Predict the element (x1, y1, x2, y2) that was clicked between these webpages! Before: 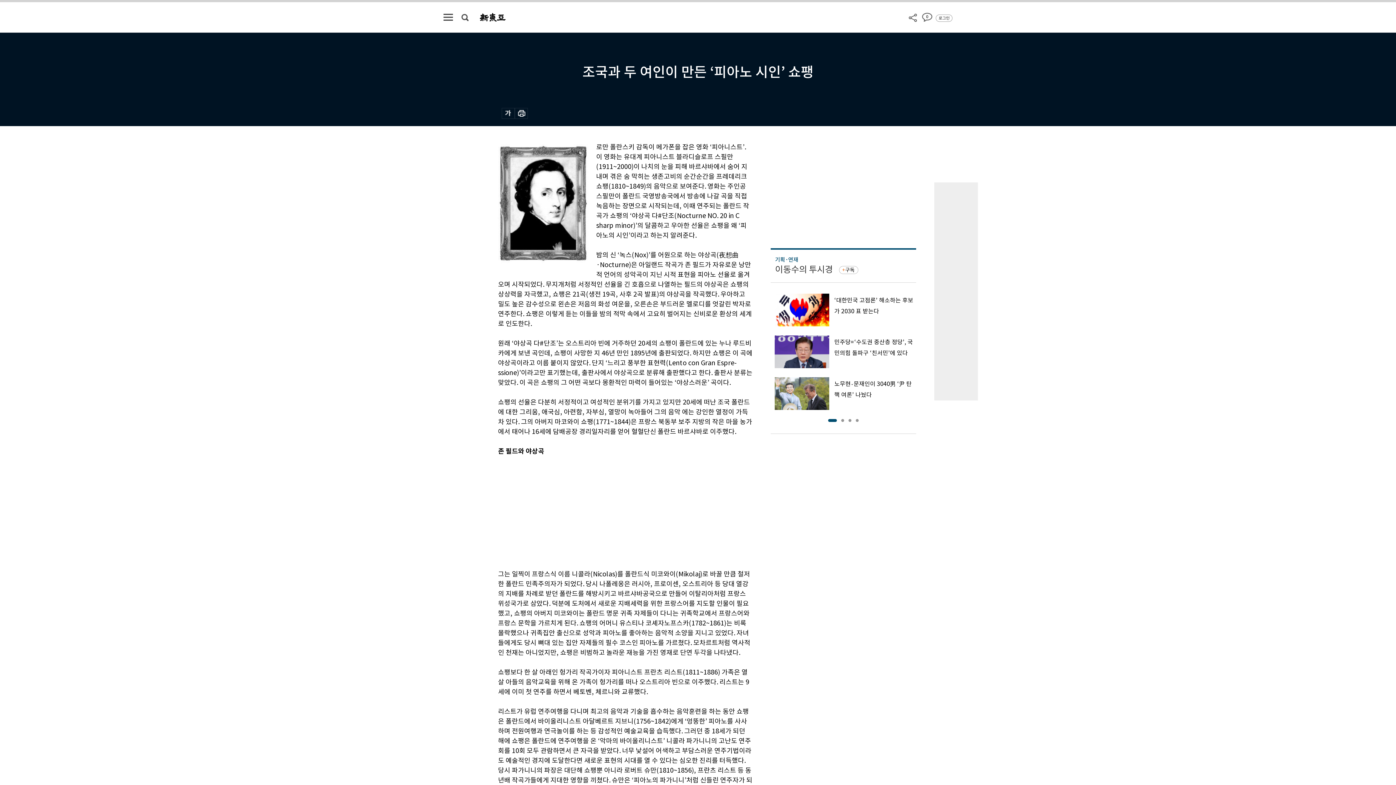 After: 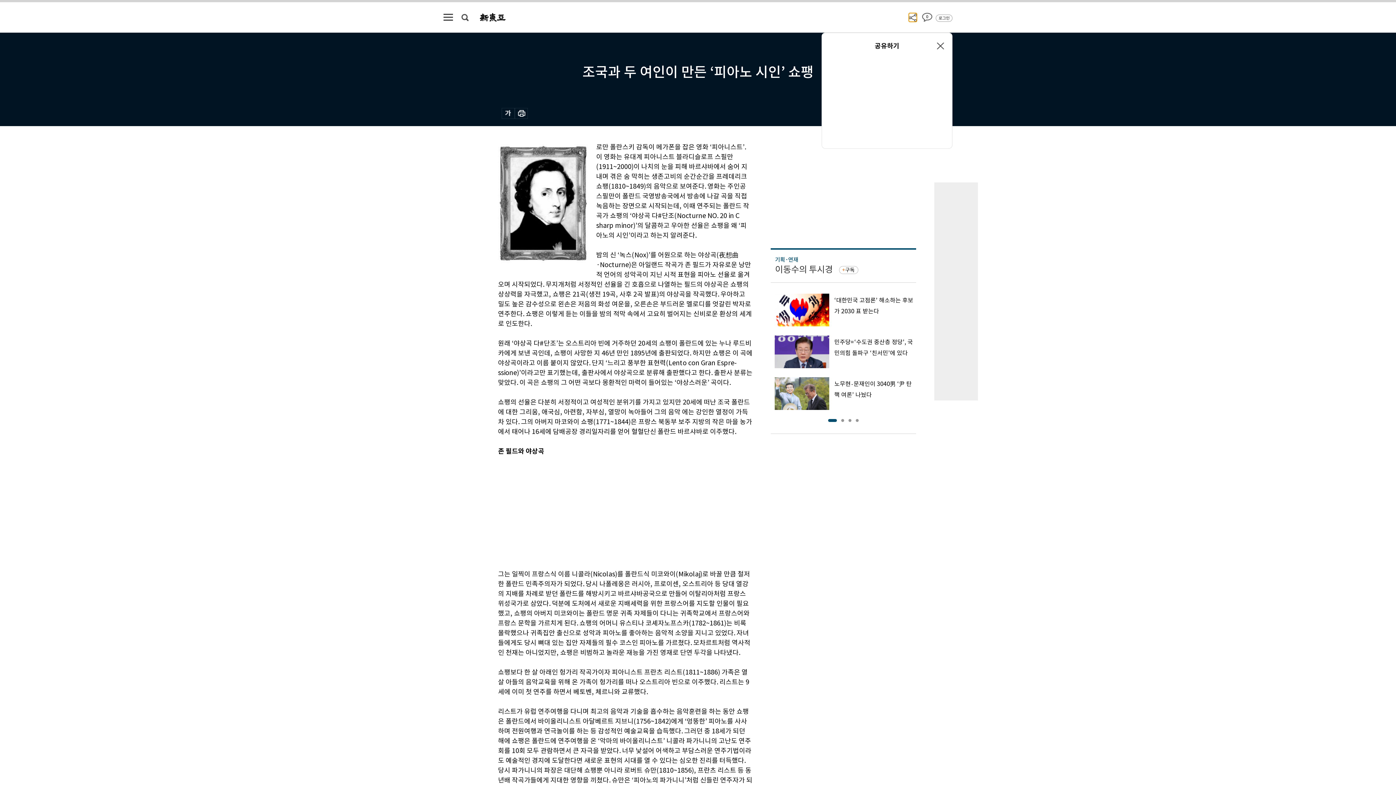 Action: bbox: (909, 12, 917, 21)